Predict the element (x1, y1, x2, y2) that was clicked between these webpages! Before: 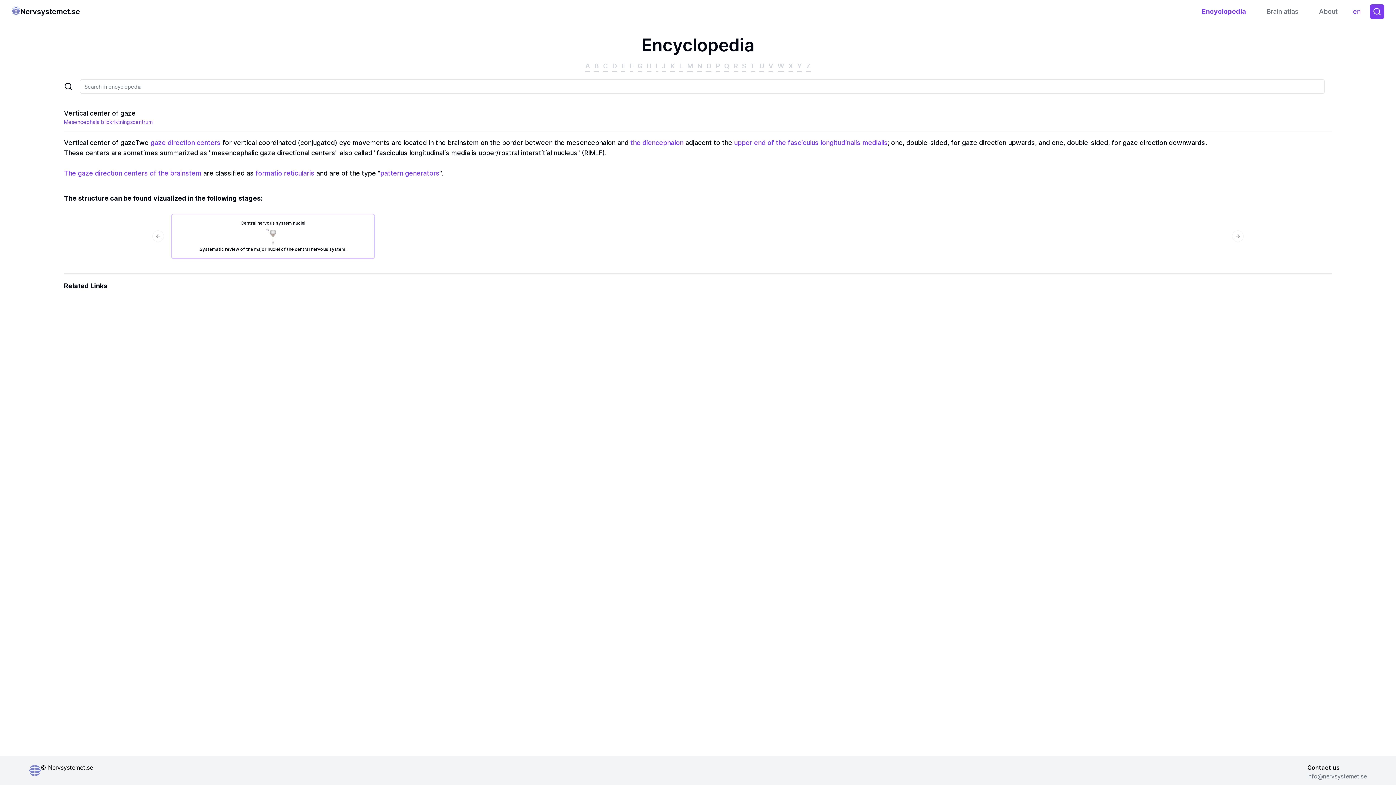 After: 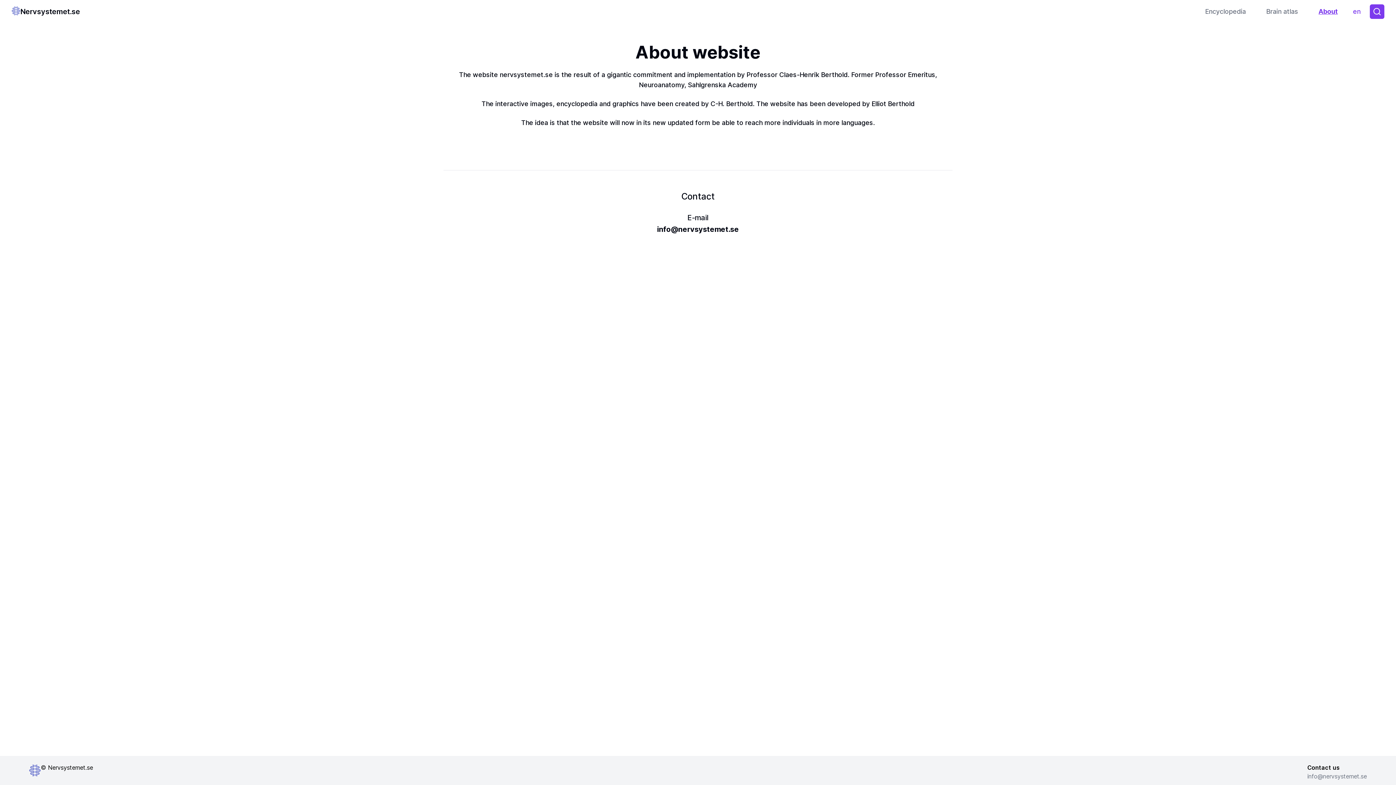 Action: label: About bbox: (1313, 4, 1344, 18)